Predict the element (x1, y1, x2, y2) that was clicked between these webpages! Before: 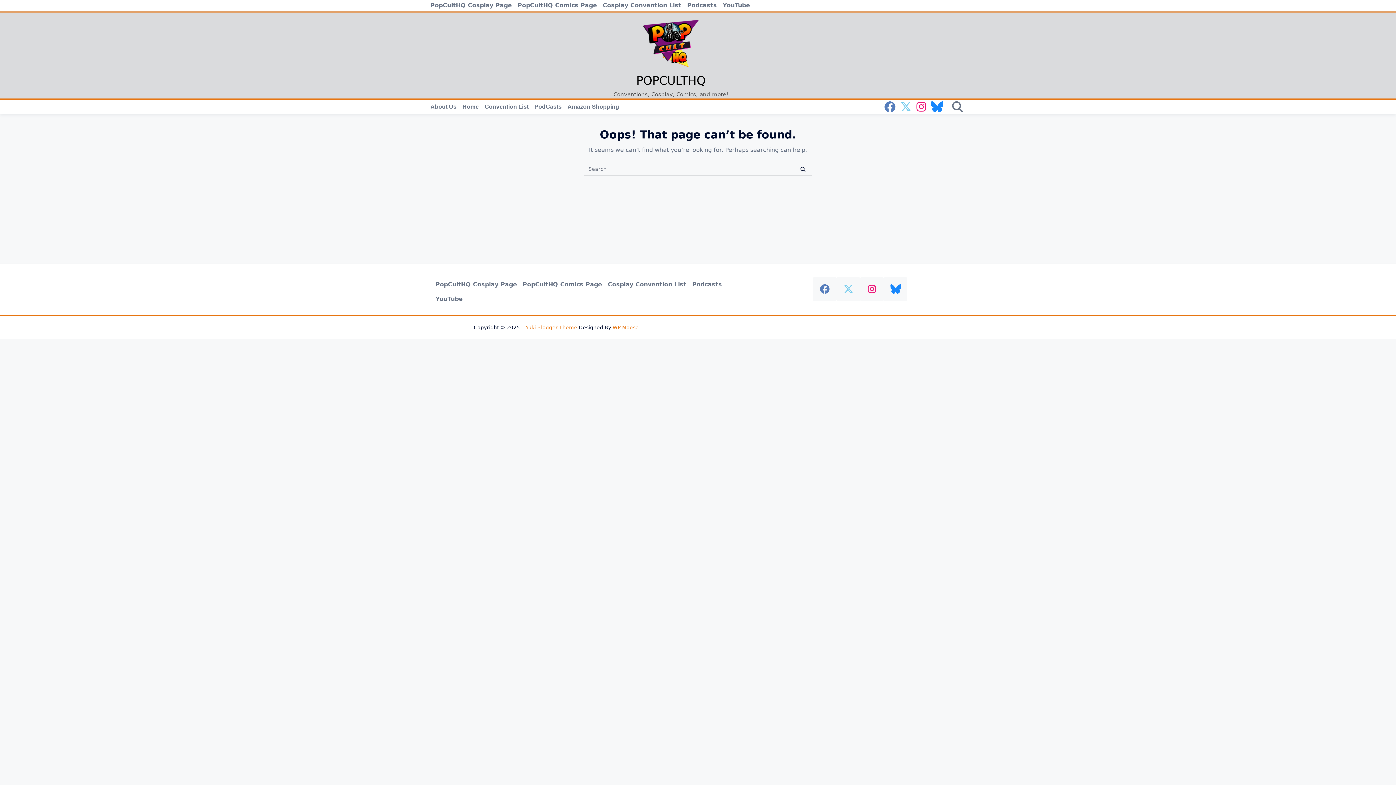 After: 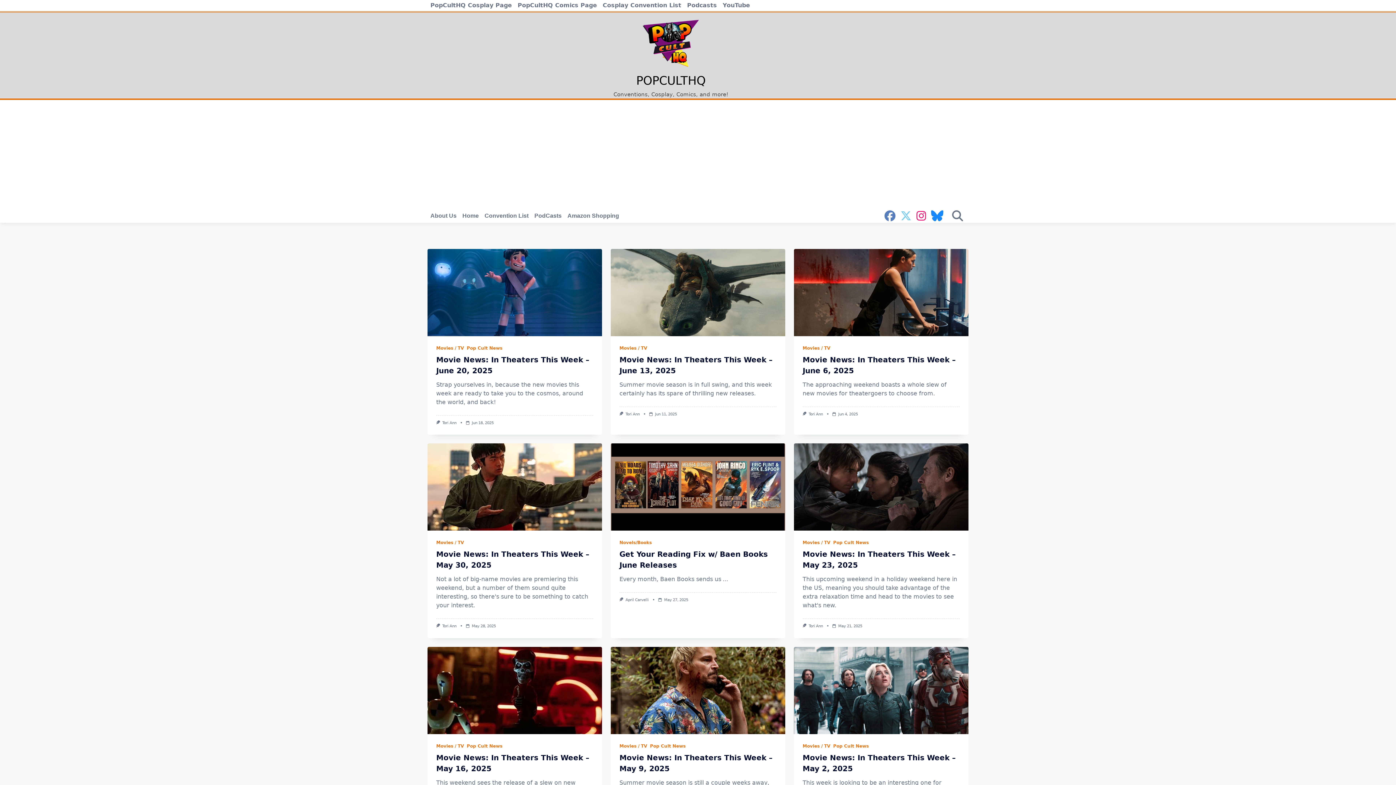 Action: bbox: (794, 163, 812, 176)